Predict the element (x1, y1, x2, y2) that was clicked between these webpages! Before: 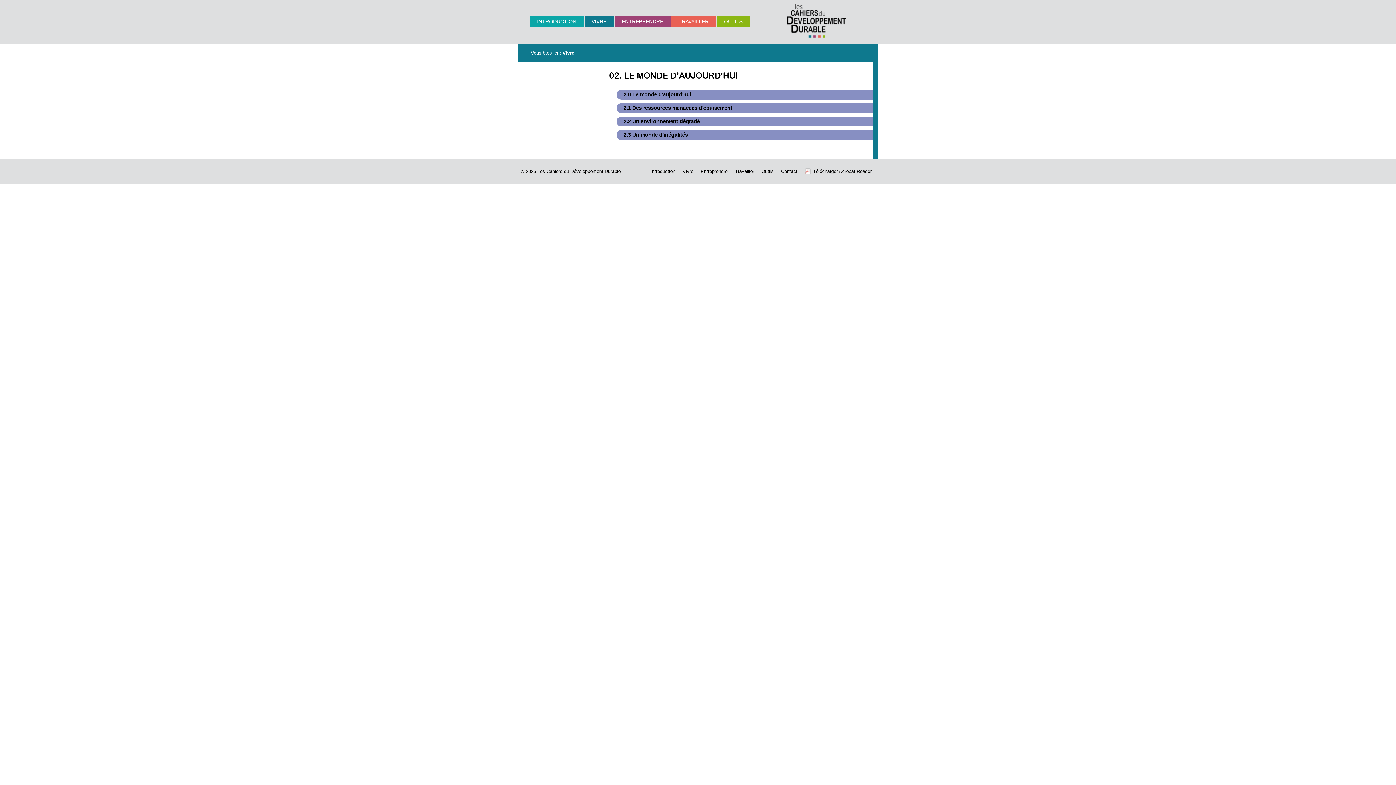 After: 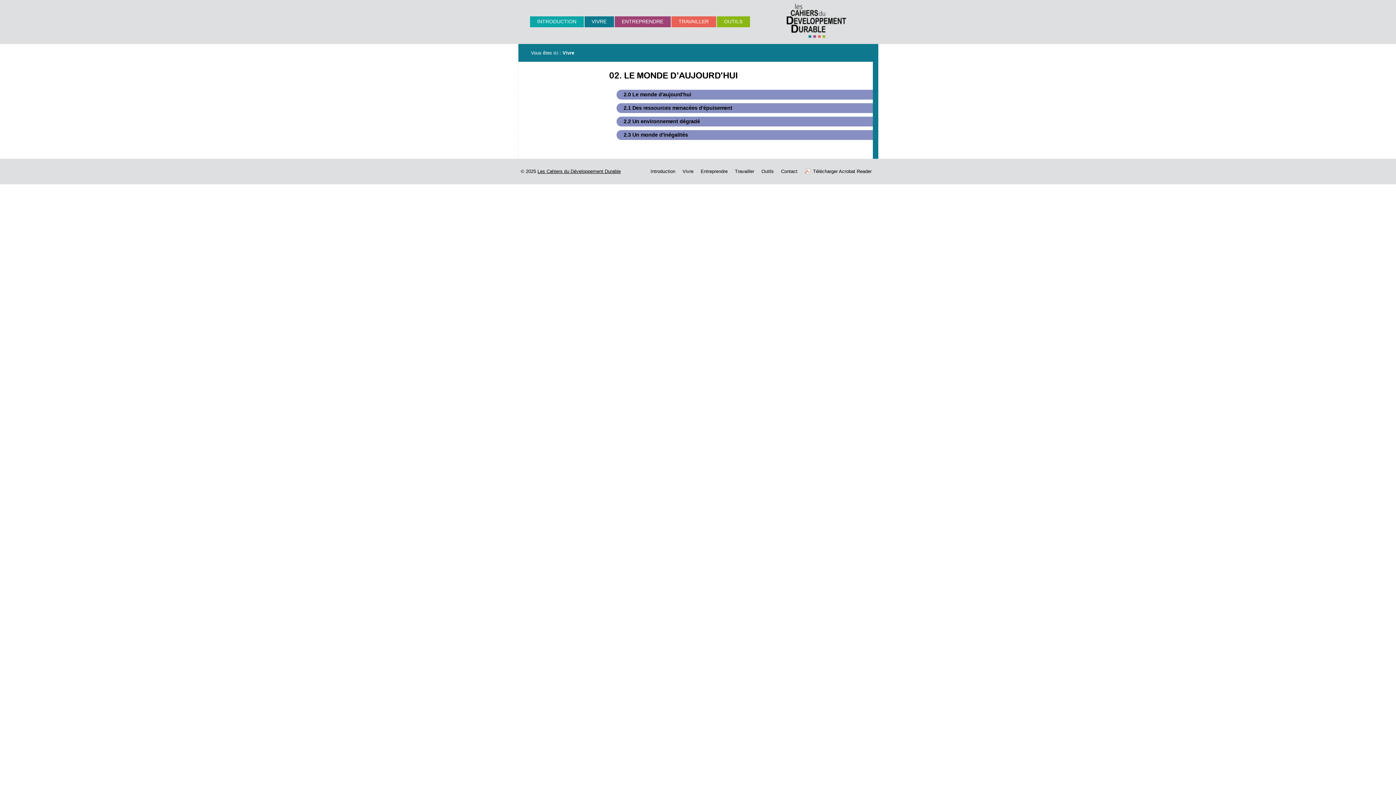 Action: bbox: (537, 168, 620, 174) label: Les Cahiers du Développement Durable